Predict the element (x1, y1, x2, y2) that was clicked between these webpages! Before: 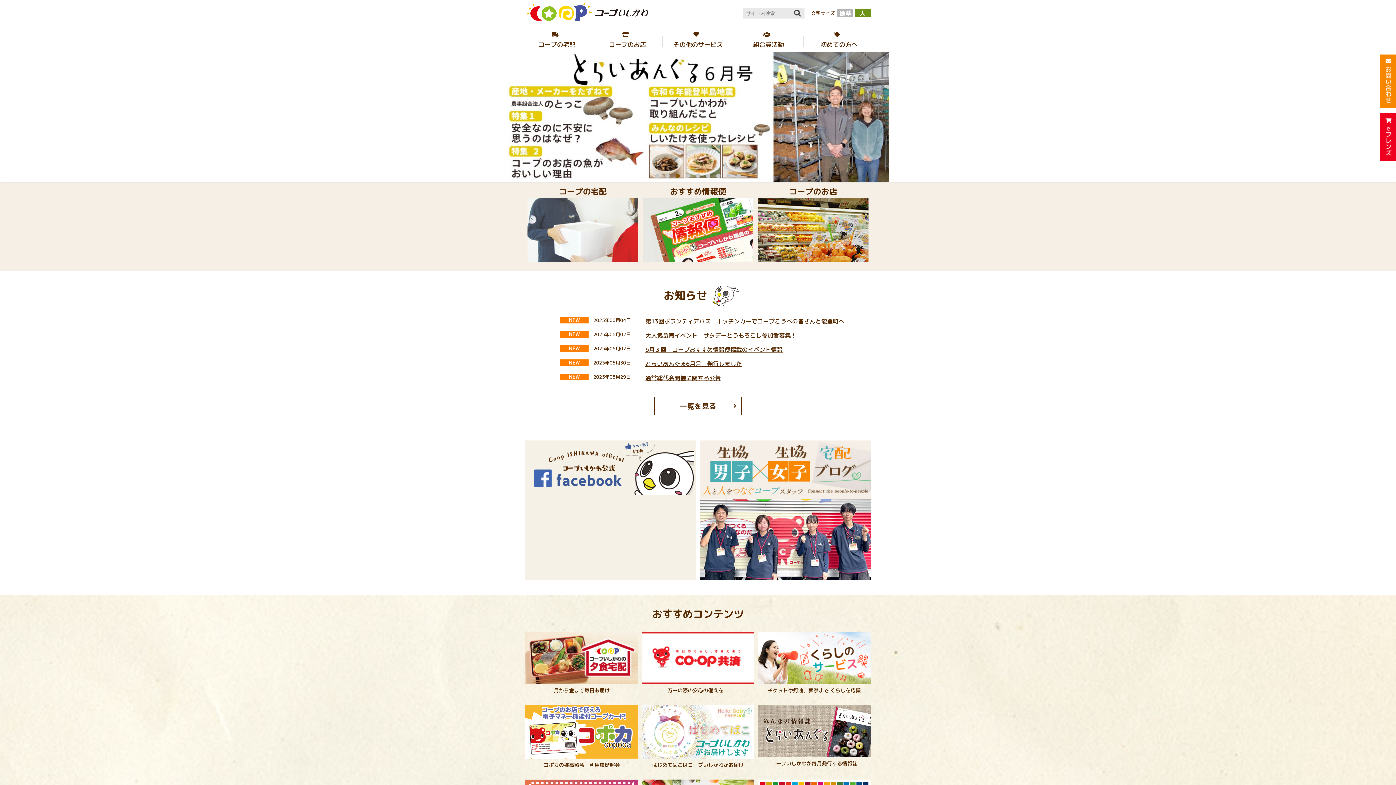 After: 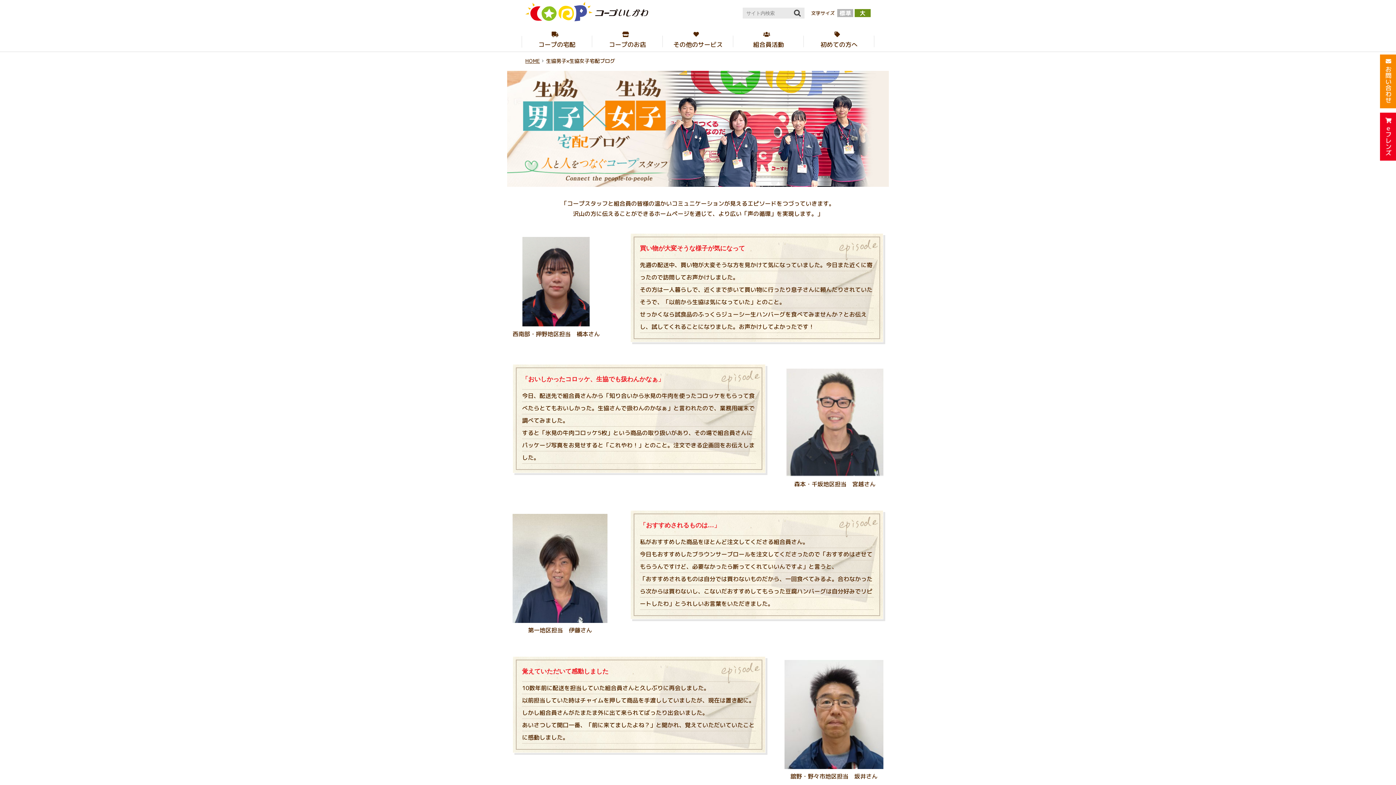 Action: bbox: (700, 441, 870, 449)